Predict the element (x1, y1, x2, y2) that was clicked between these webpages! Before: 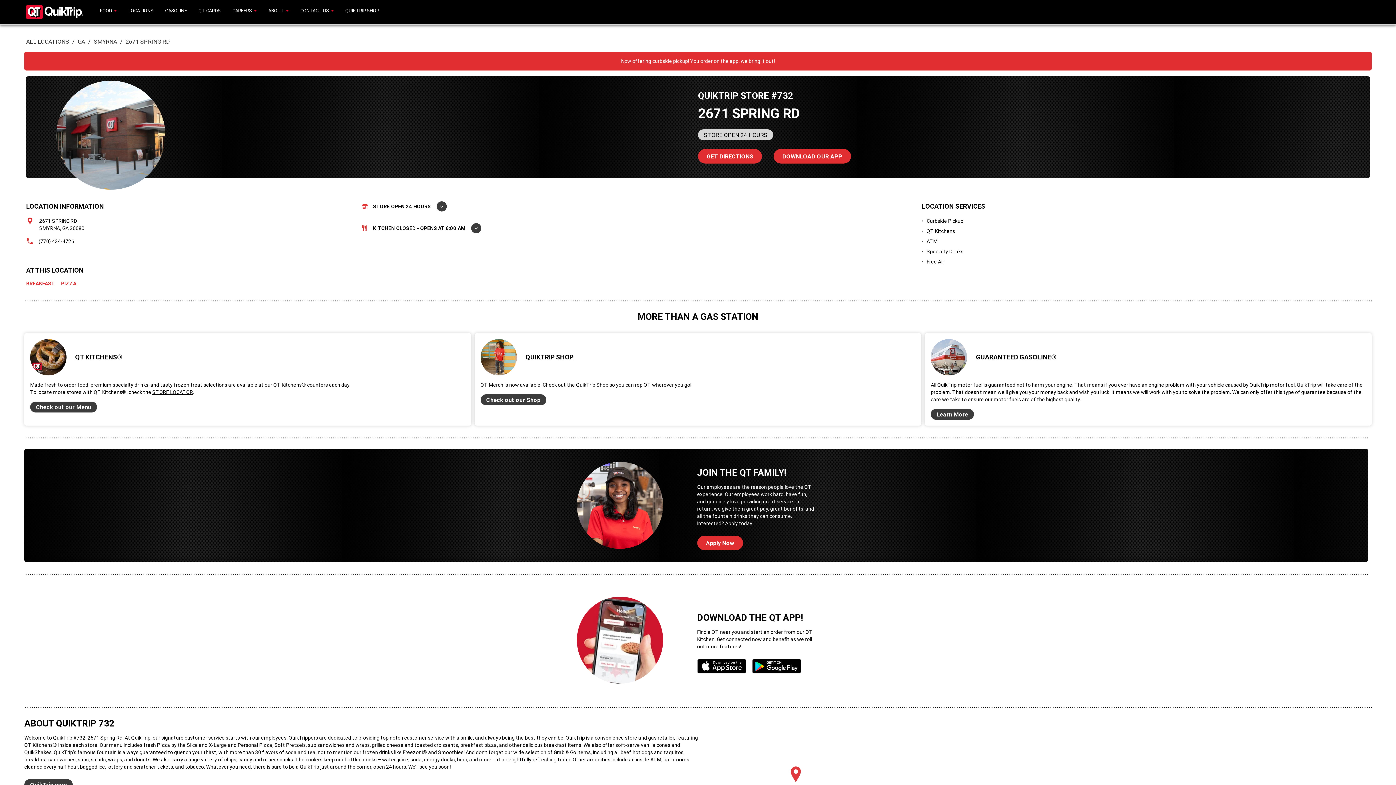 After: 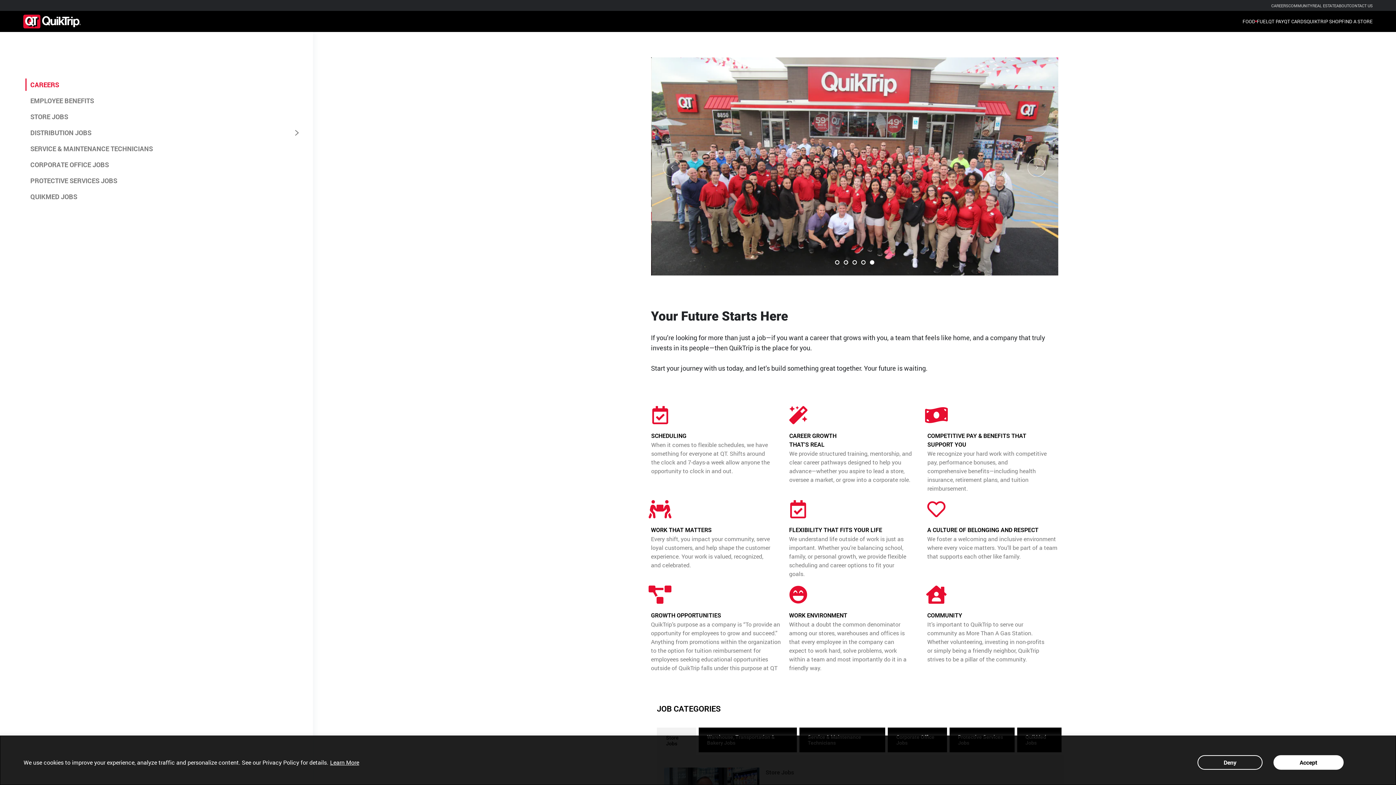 Action: label: Apply Now bbox: (697, 536, 743, 550)